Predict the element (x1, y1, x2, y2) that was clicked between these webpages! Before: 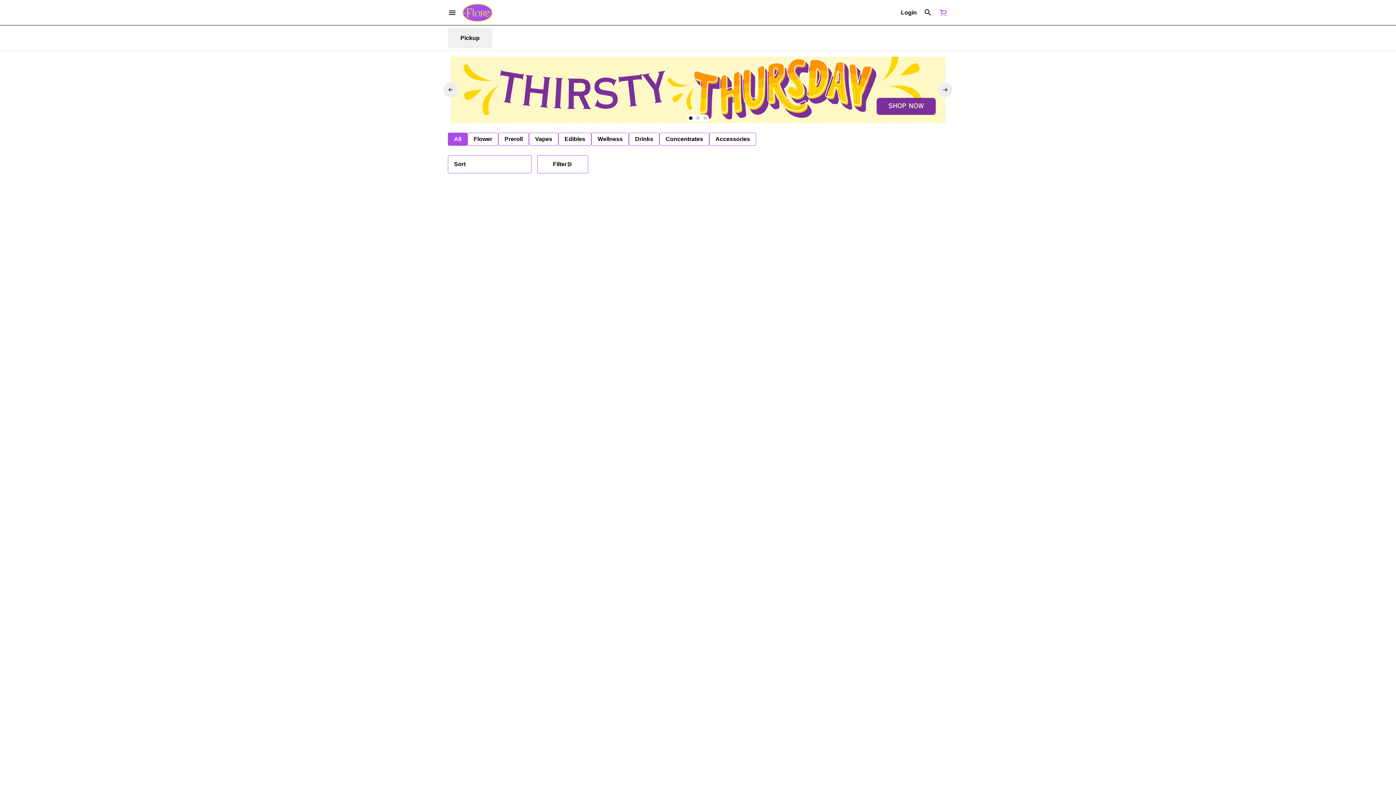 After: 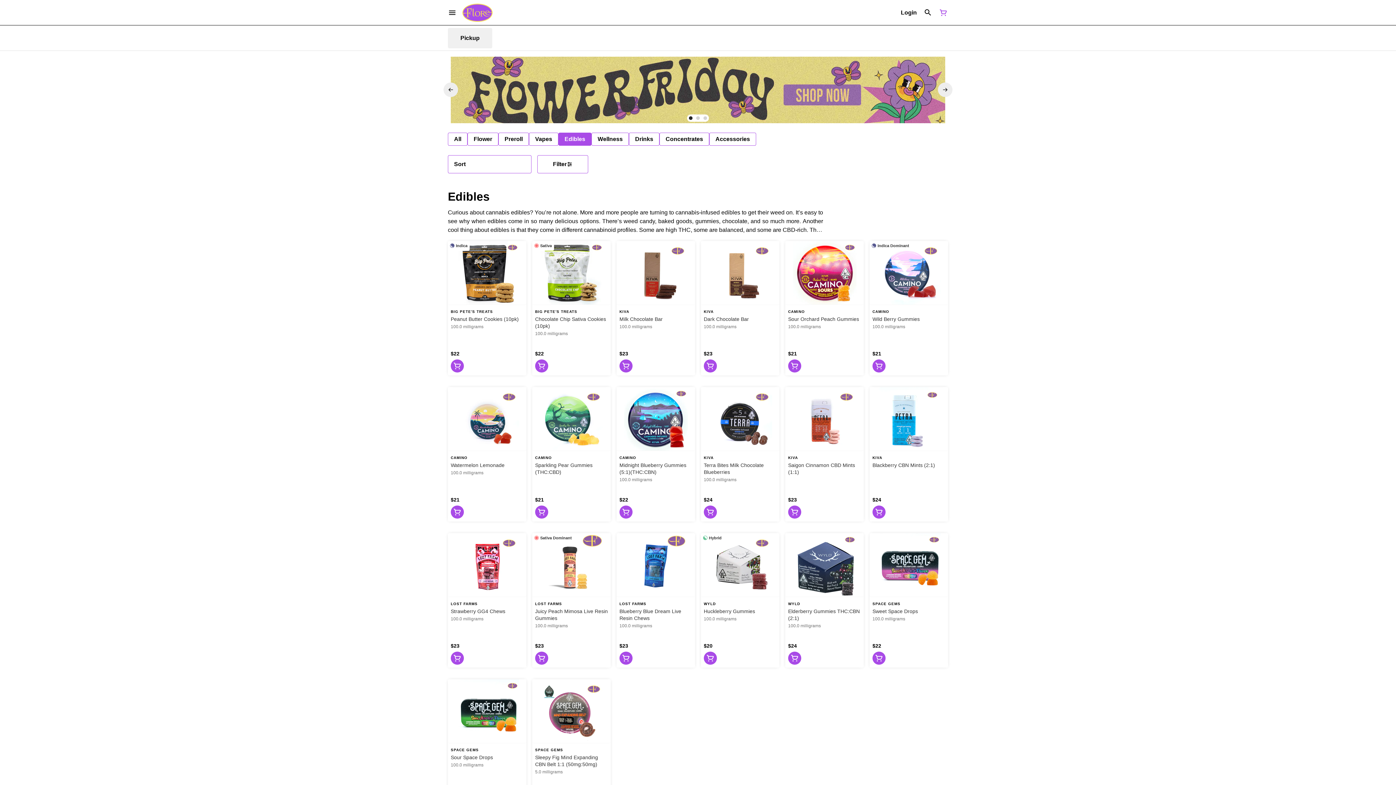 Action: bbox: (558, 132, 591, 145) label: Edibles